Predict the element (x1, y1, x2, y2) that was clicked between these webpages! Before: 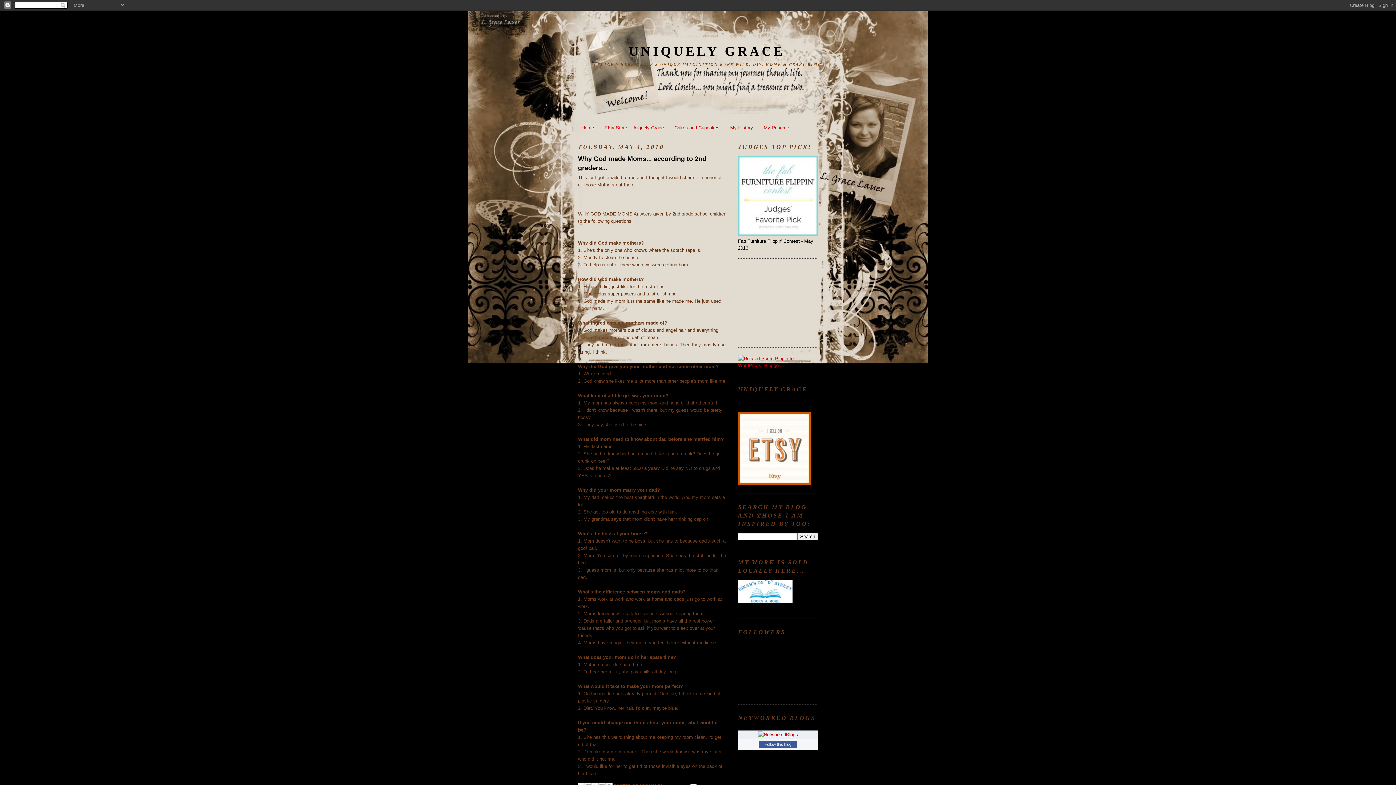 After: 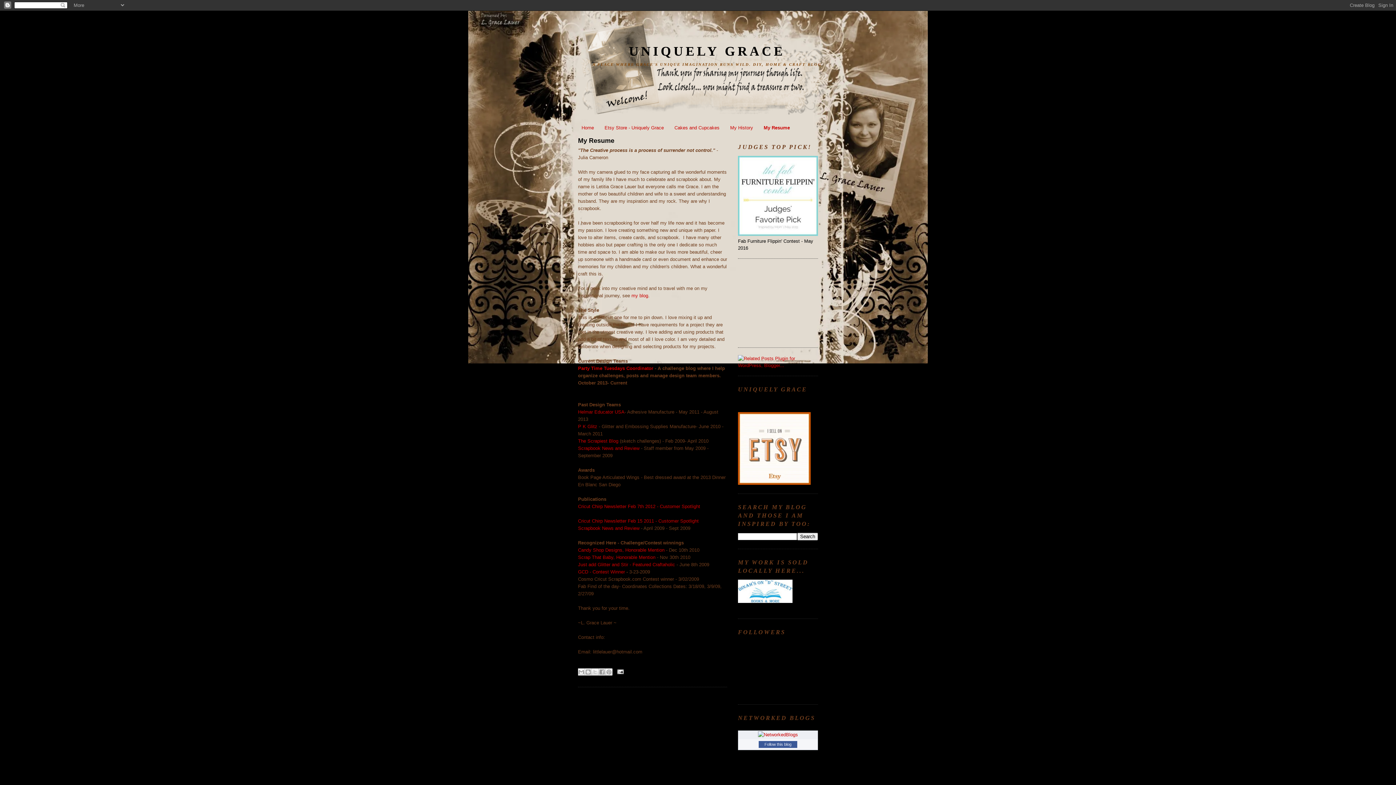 Action: bbox: (763, 125, 789, 130) label: My Resume